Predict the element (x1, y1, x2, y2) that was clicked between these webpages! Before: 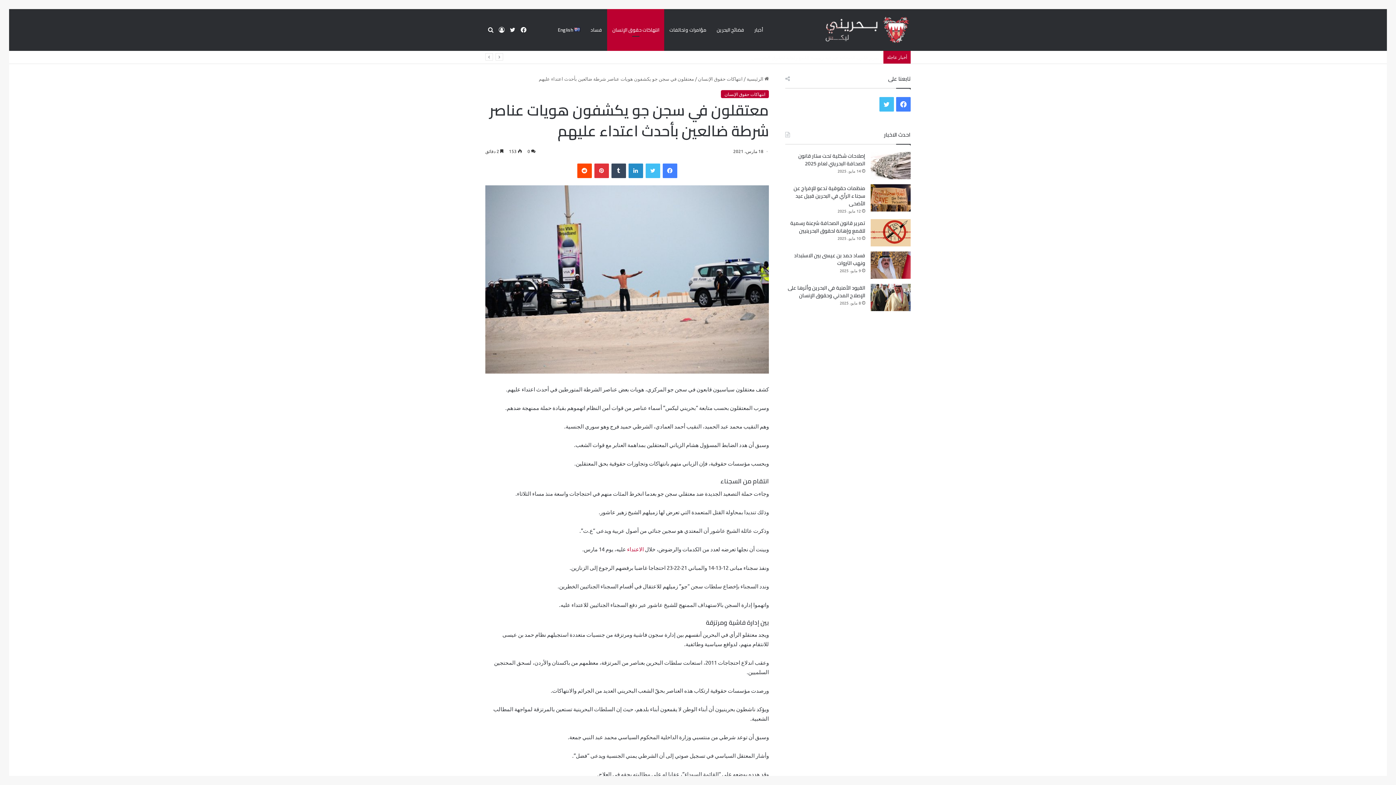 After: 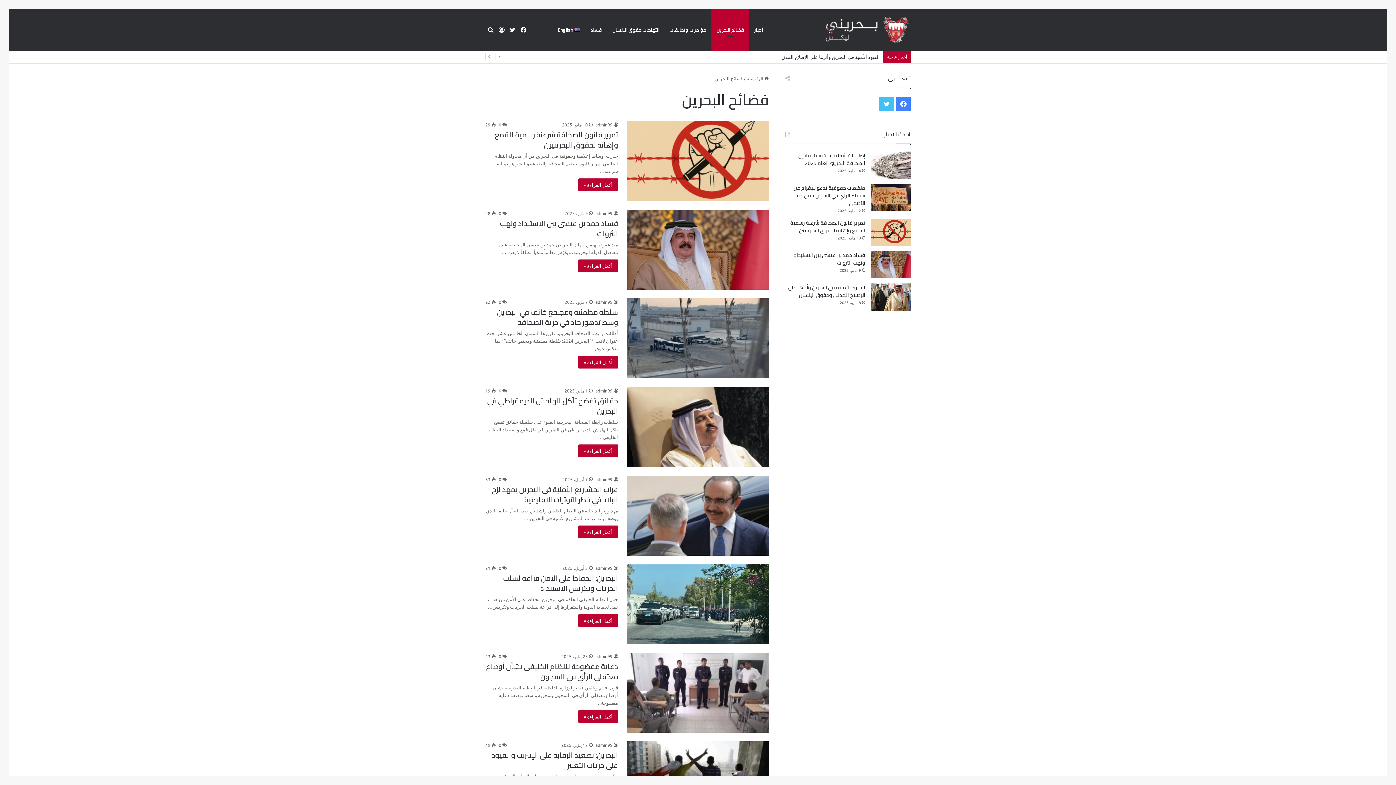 Action: label: فضائح البحرين bbox: (711, 9, 749, 50)